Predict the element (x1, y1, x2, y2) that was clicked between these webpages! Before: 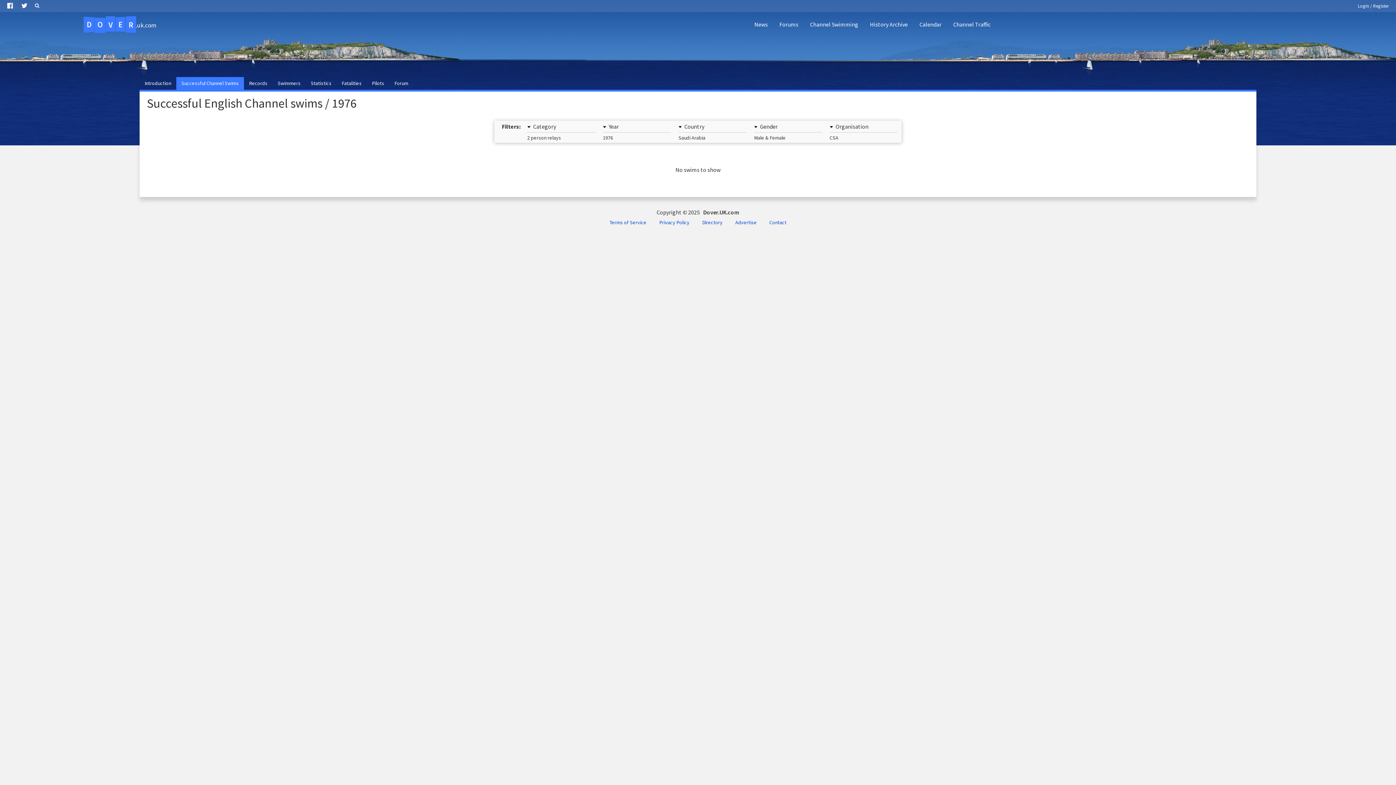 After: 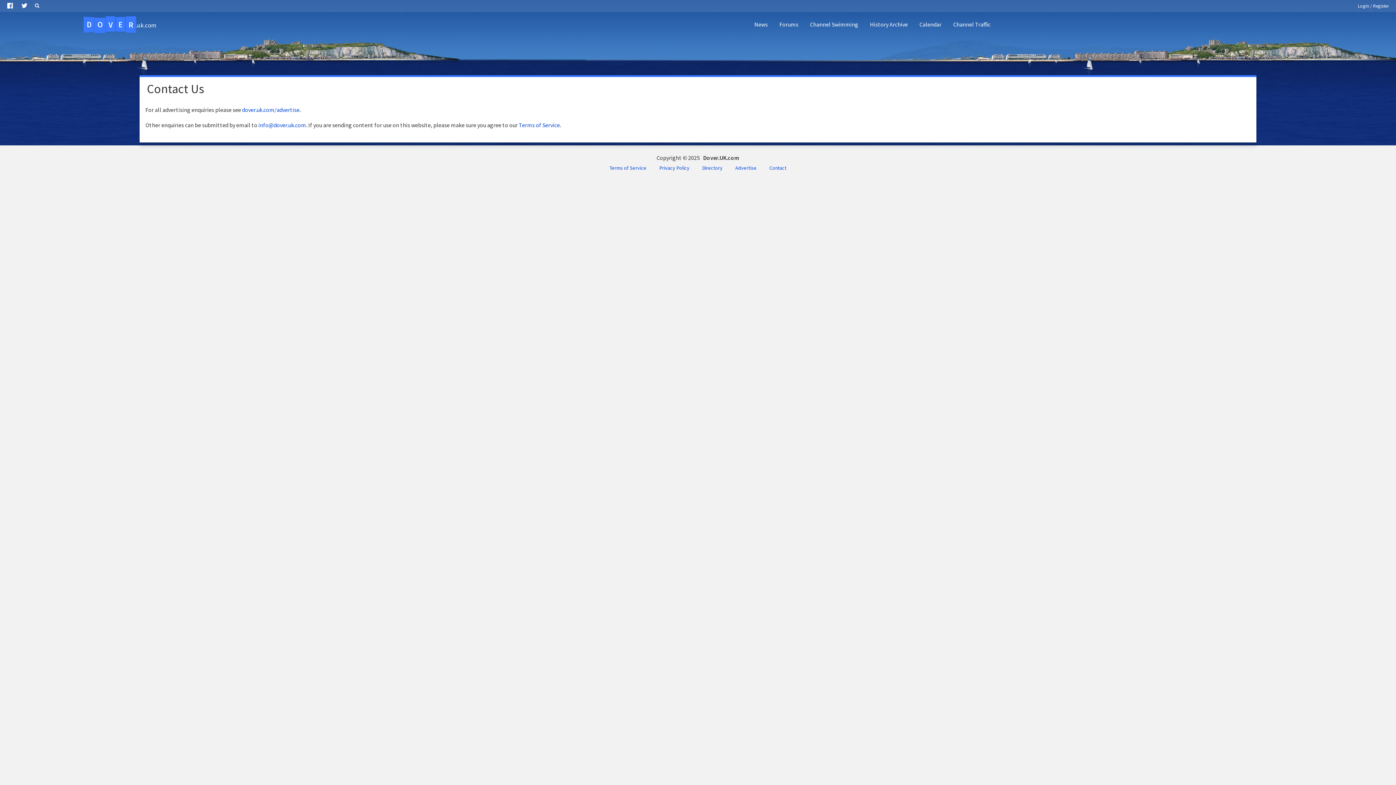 Action: label: Contact bbox: (763, 216, 792, 228)